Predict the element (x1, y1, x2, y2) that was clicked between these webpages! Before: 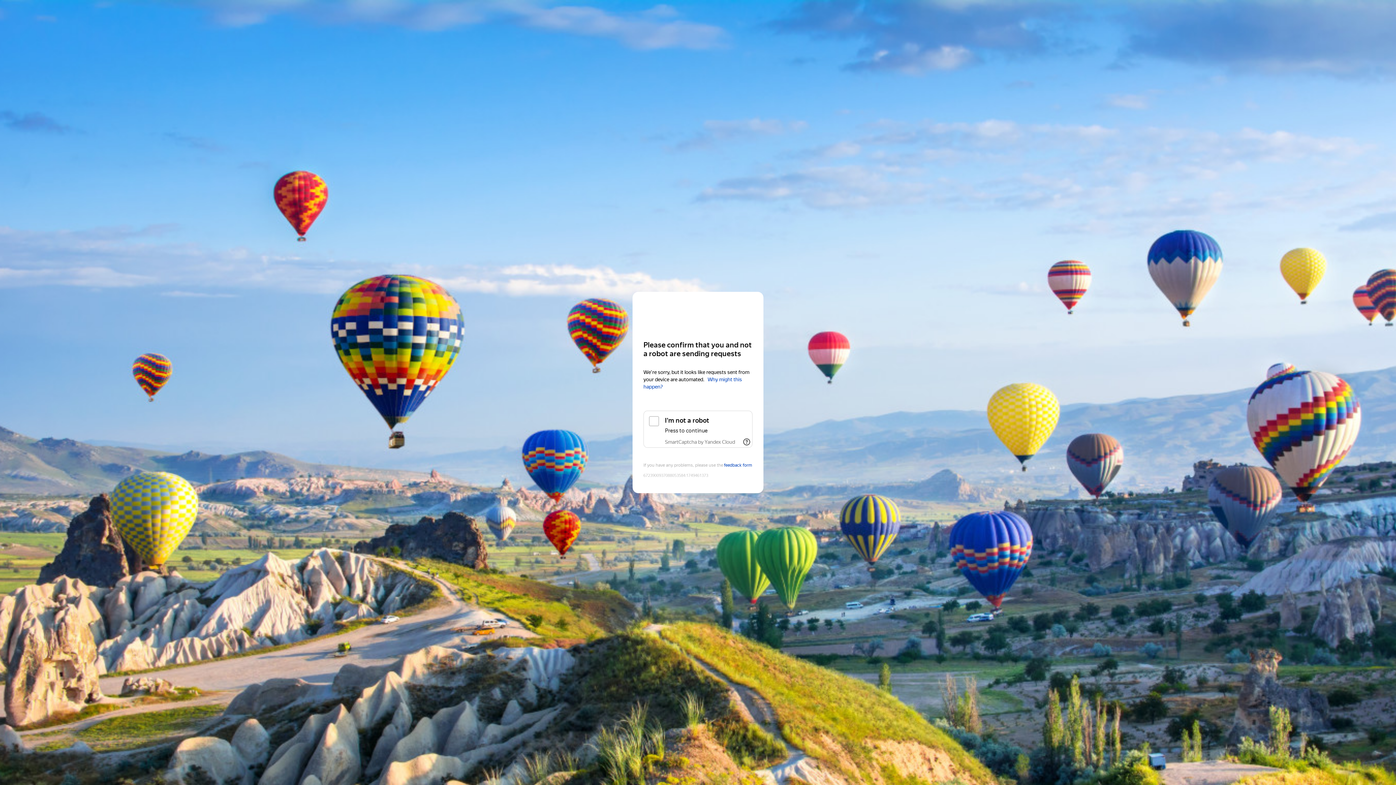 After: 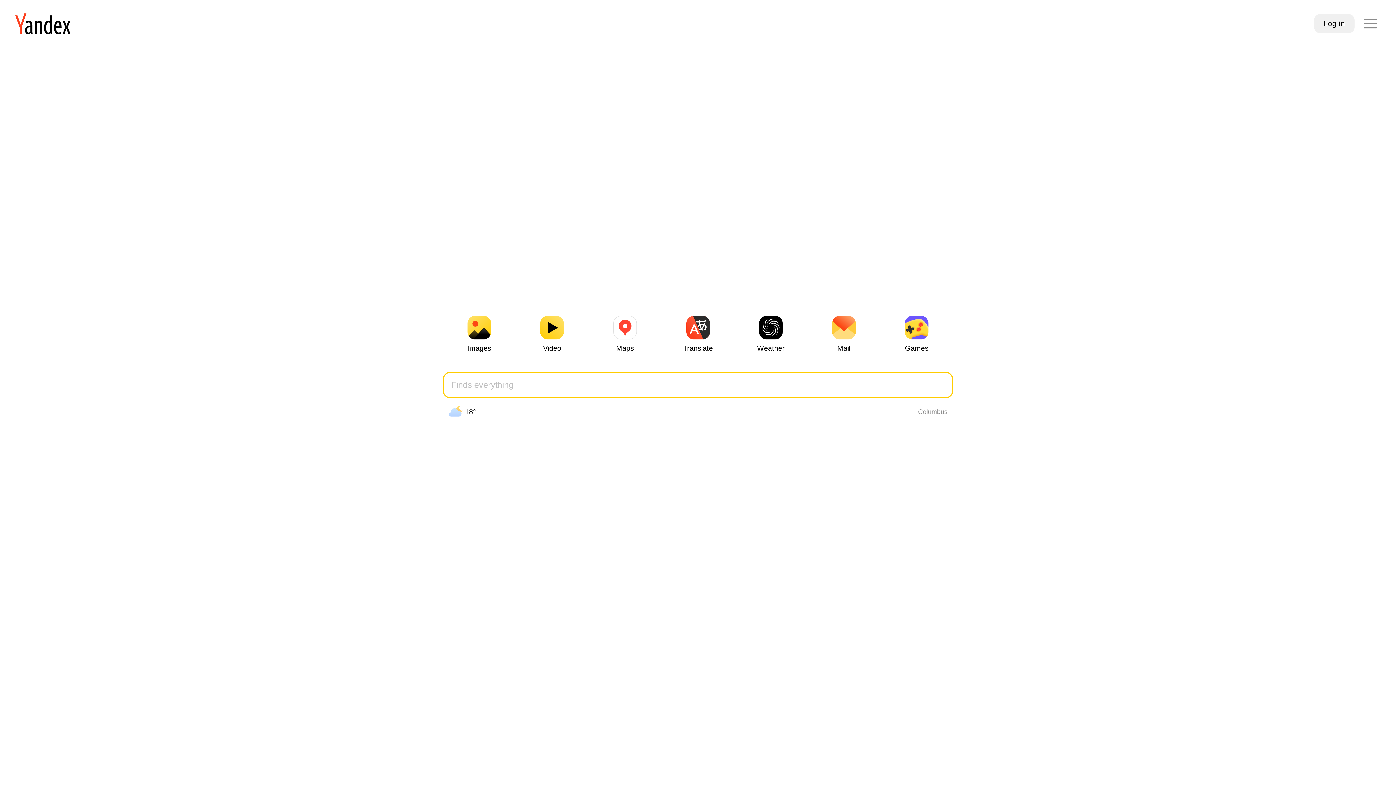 Action: label: Yandex bbox: (643, 306, 752, 319)